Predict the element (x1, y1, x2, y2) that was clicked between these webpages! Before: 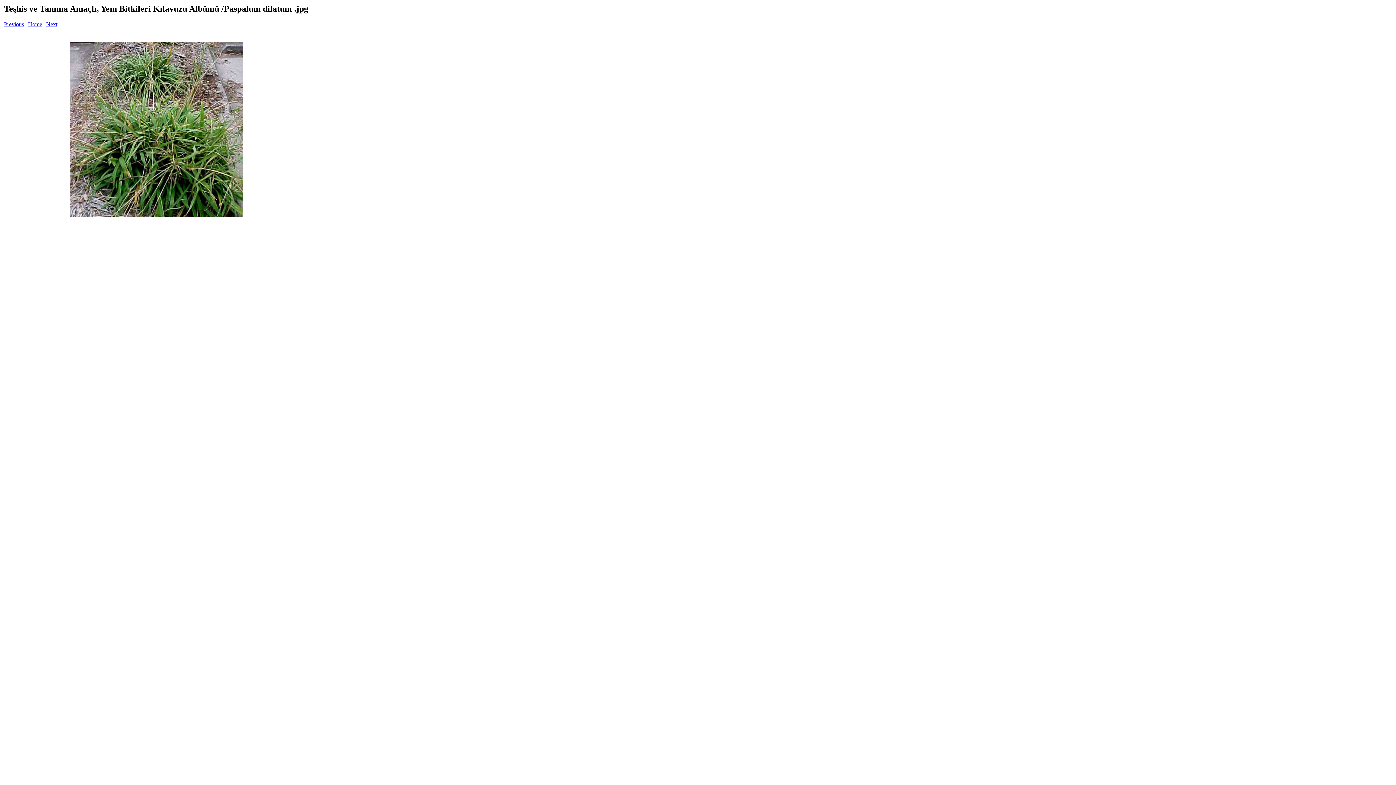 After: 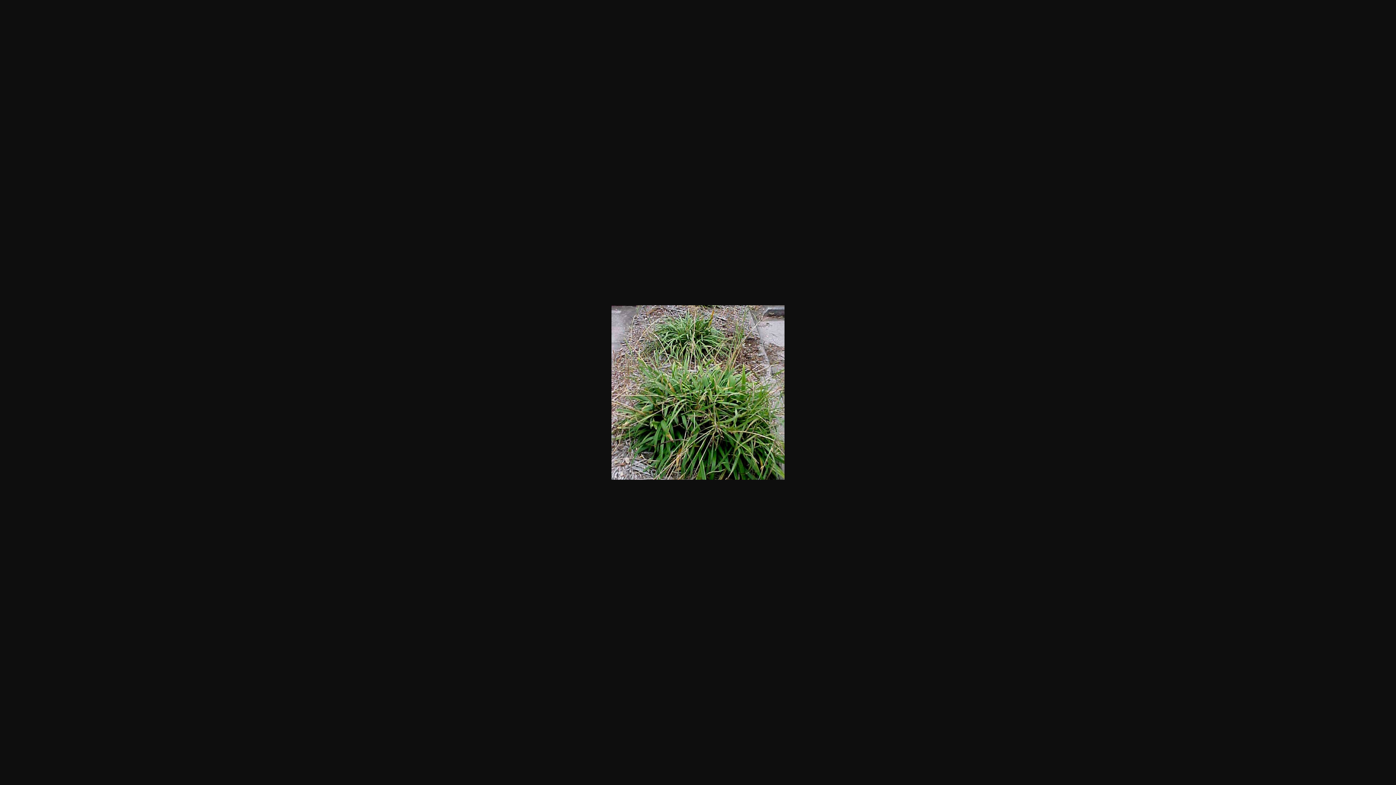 Action: bbox: (69, 211, 242, 217)